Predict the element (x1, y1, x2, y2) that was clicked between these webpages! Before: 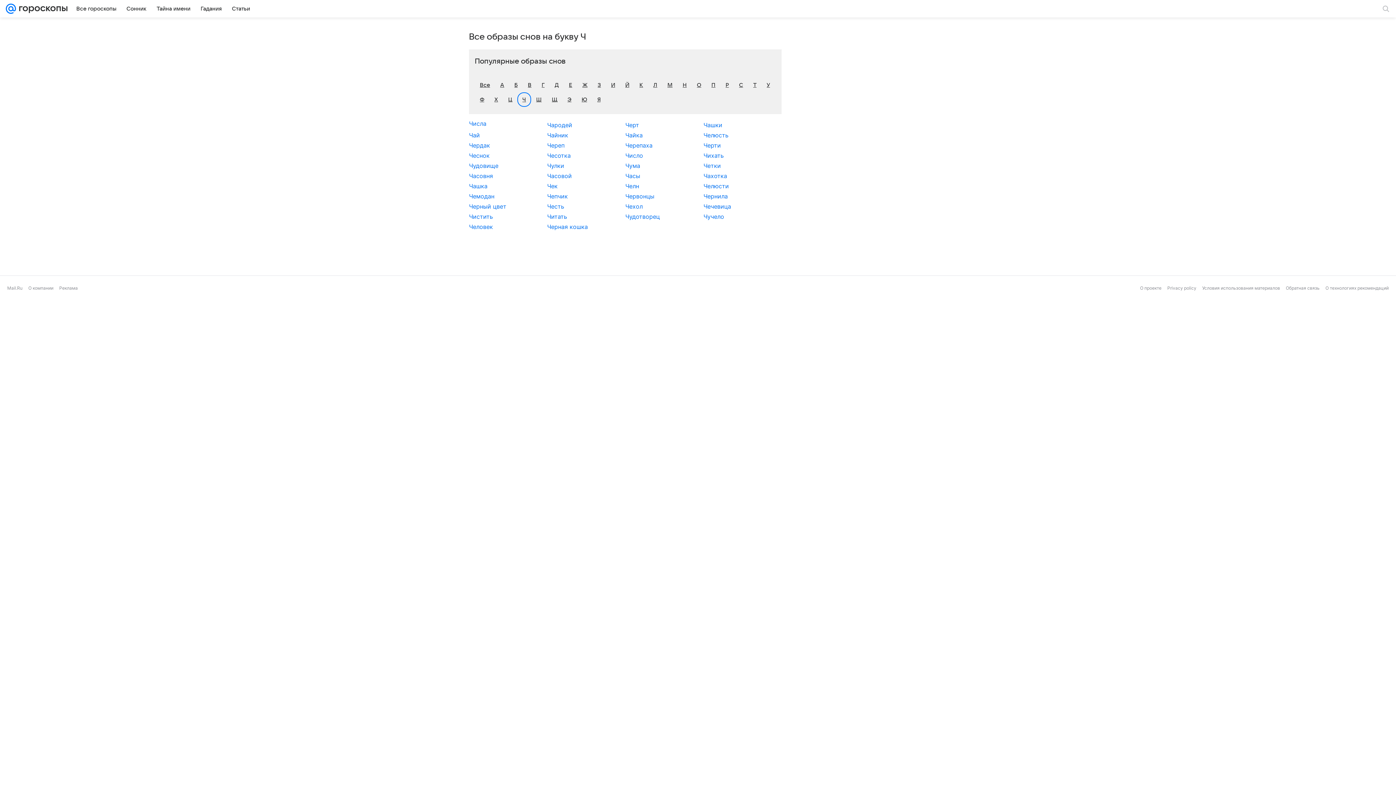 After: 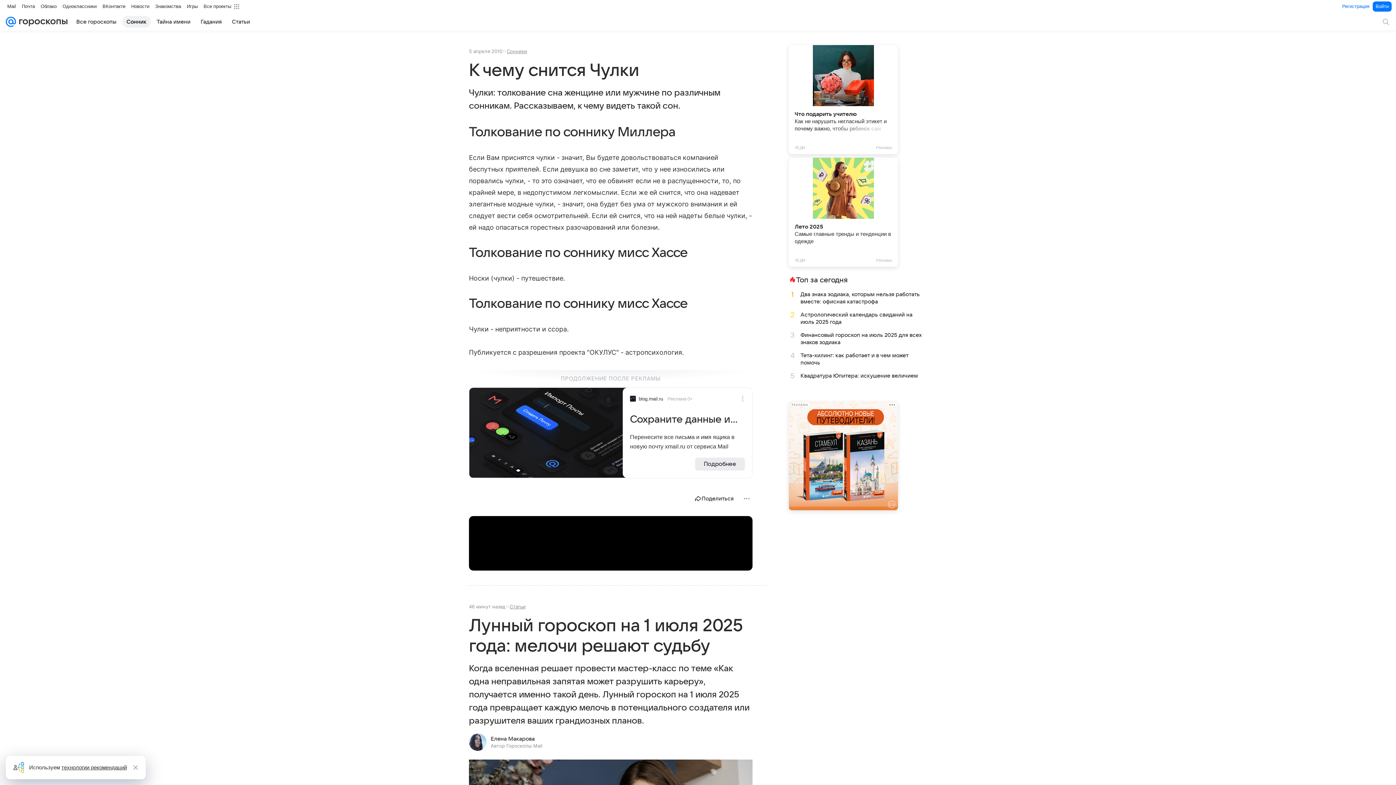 Action: bbox: (547, 160, 625, 170) label: Чулки